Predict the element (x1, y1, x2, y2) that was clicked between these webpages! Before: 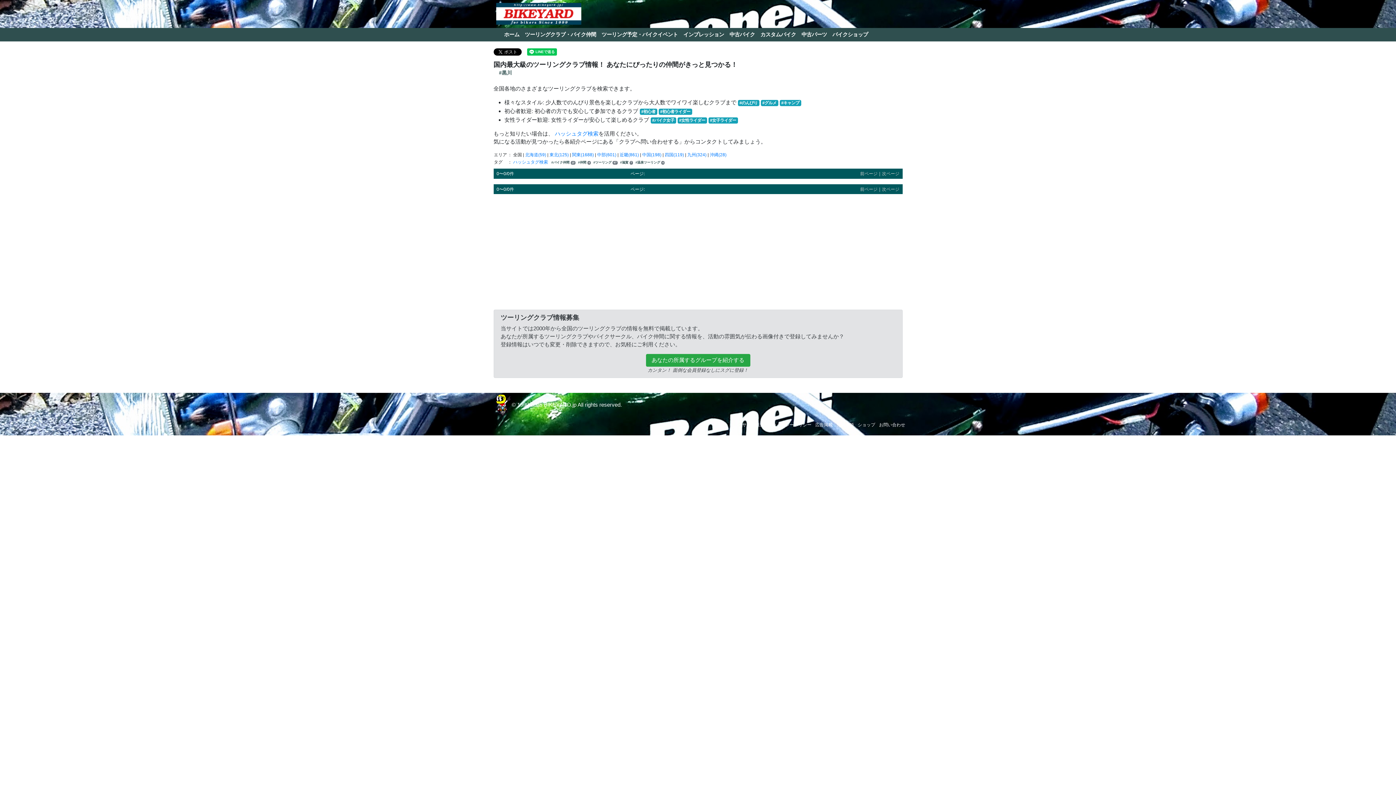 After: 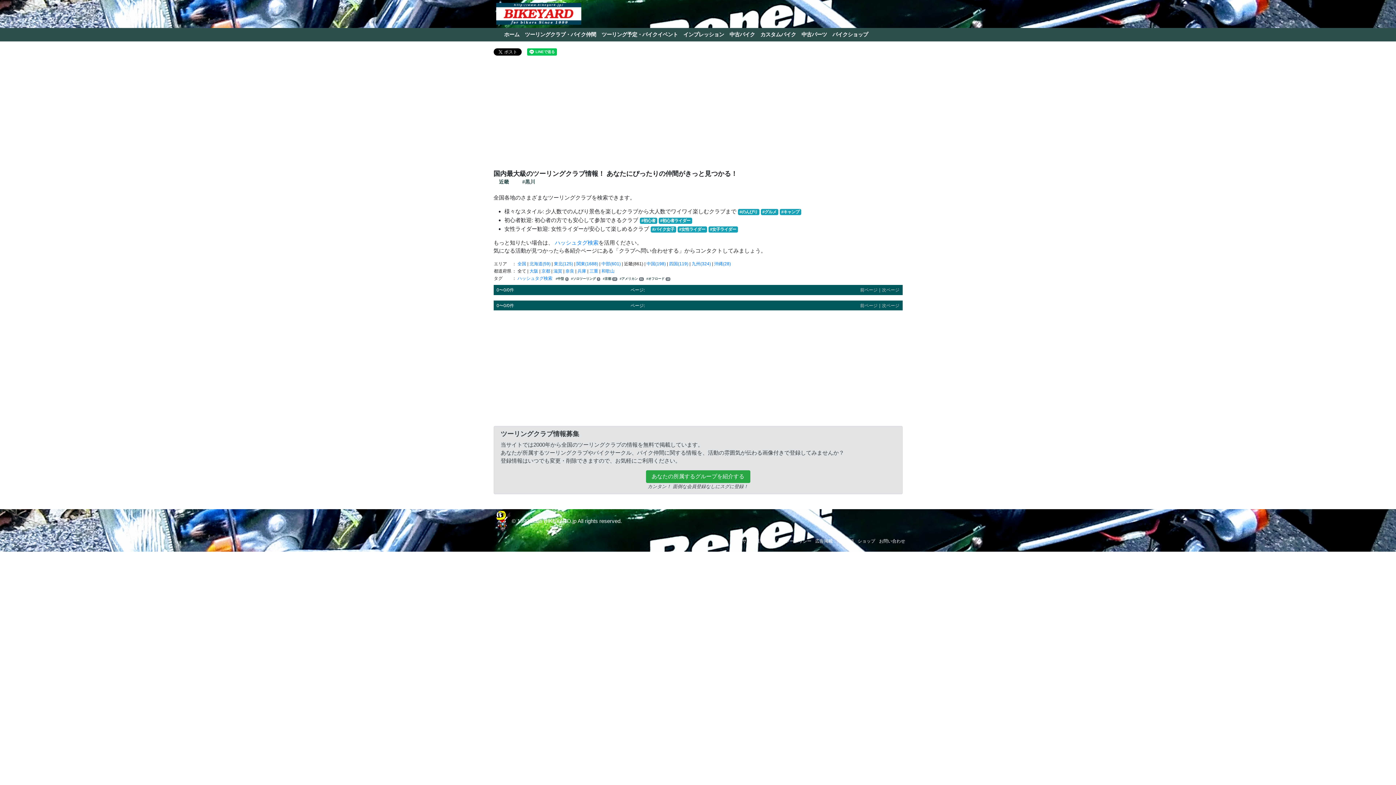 Action: bbox: (619, 152, 639, 157) label: 近畿(861)